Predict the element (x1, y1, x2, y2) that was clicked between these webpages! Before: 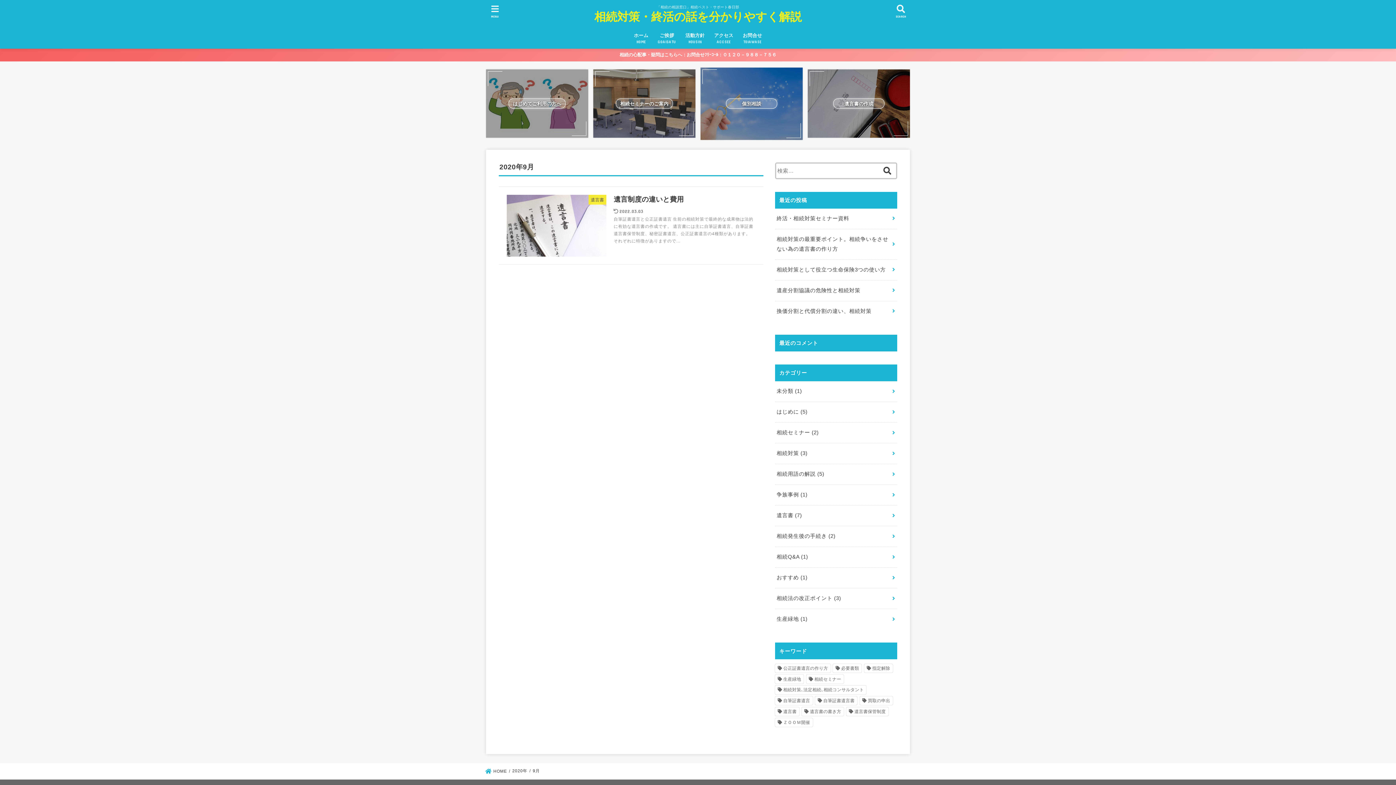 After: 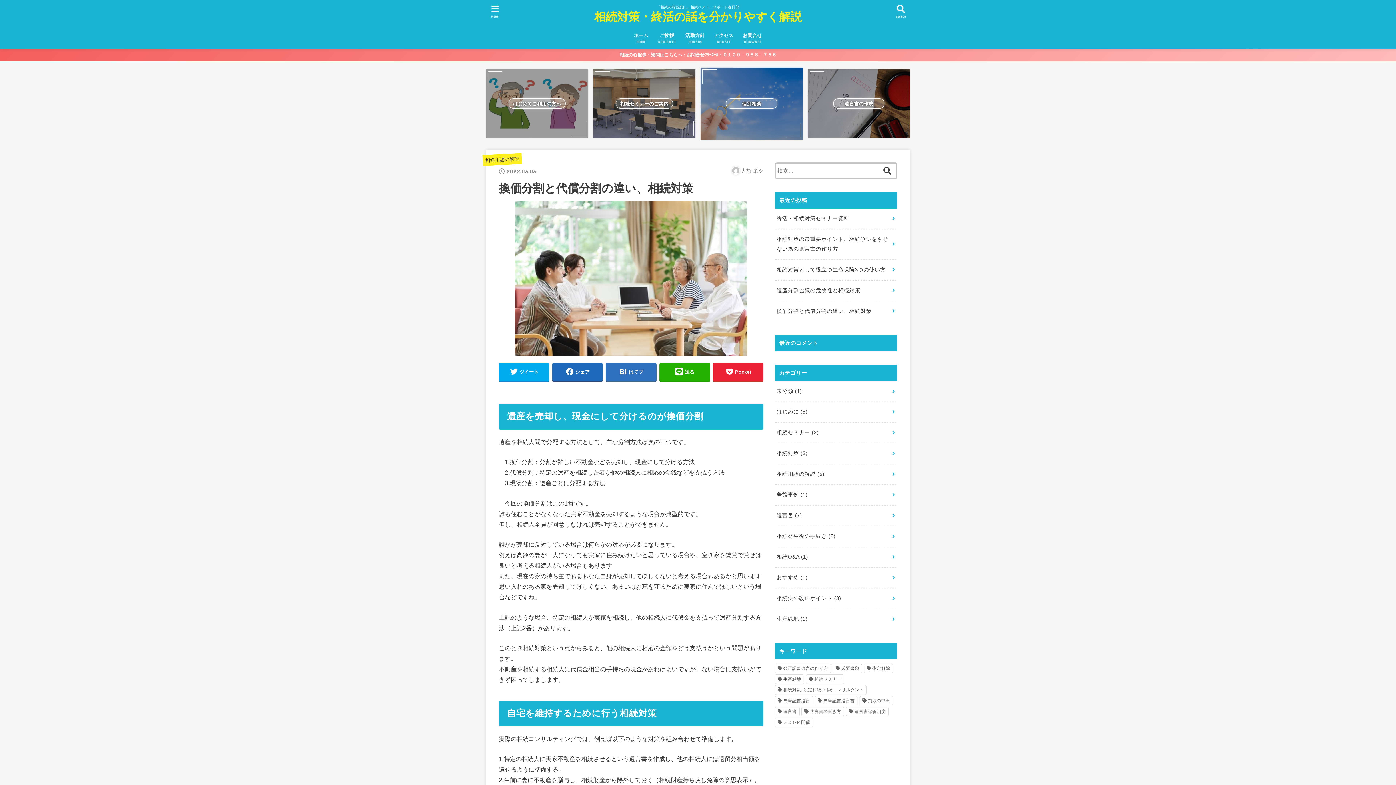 Action: bbox: (775, 301, 897, 321) label: 換価分割と代償分割の違い、相続対策